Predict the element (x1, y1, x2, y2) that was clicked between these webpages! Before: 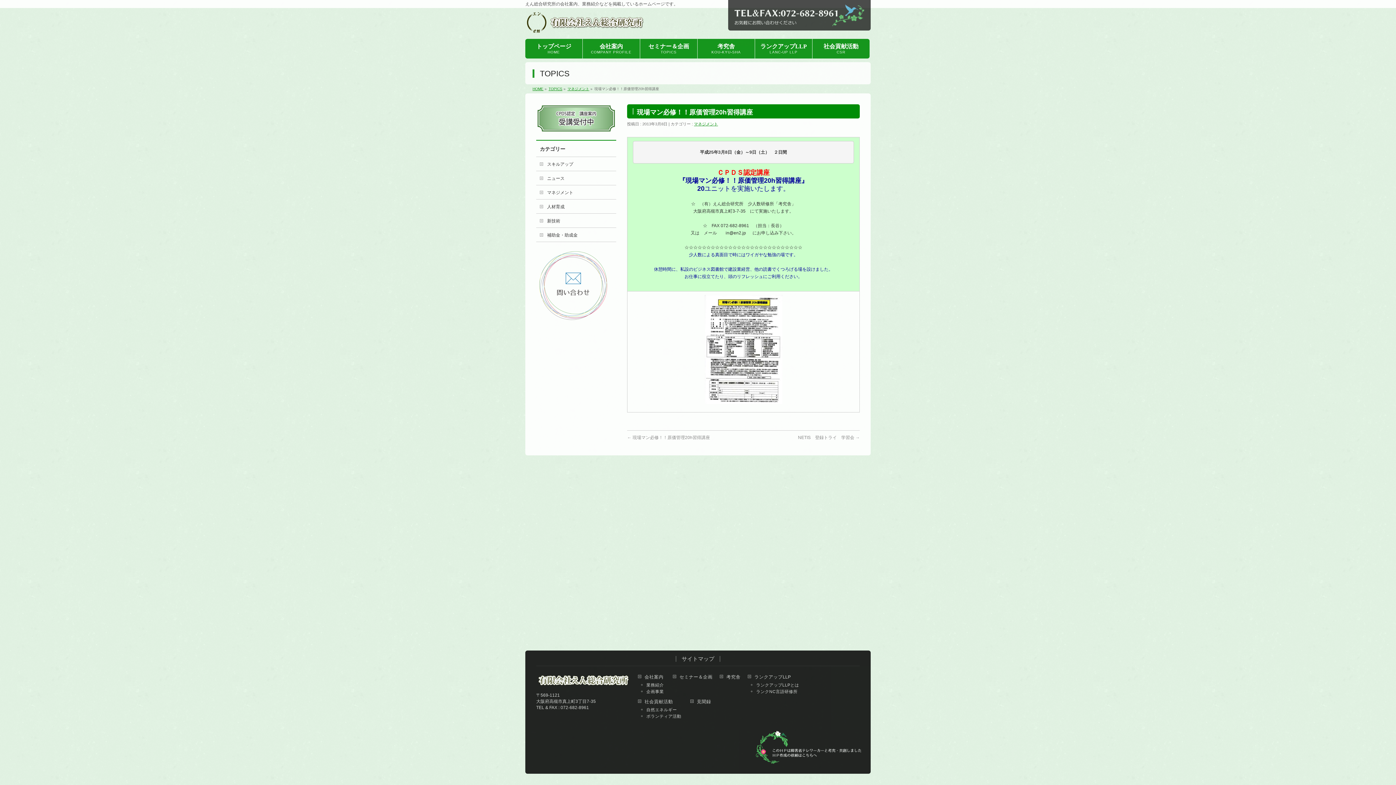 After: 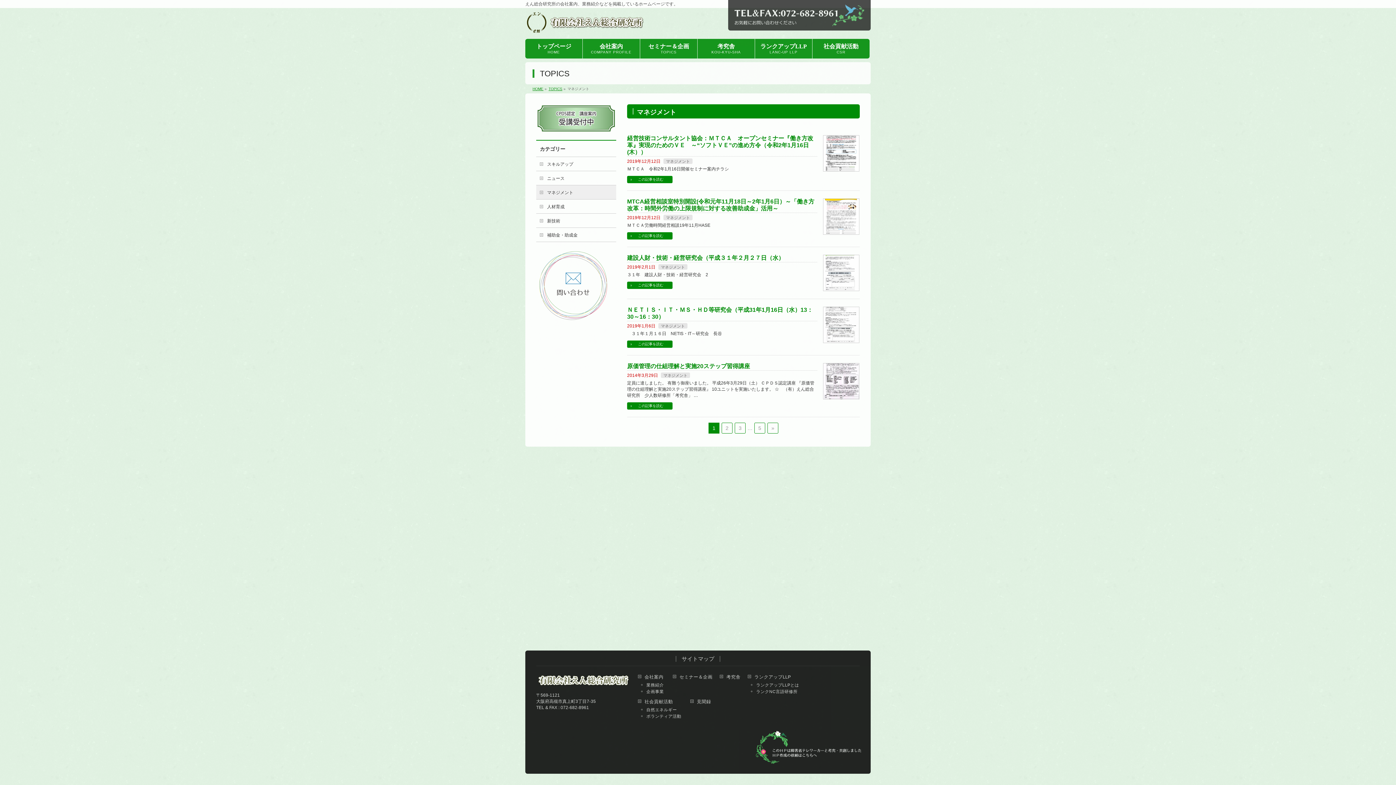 Action: bbox: (567, 86, 589, 90) label: マネジメント